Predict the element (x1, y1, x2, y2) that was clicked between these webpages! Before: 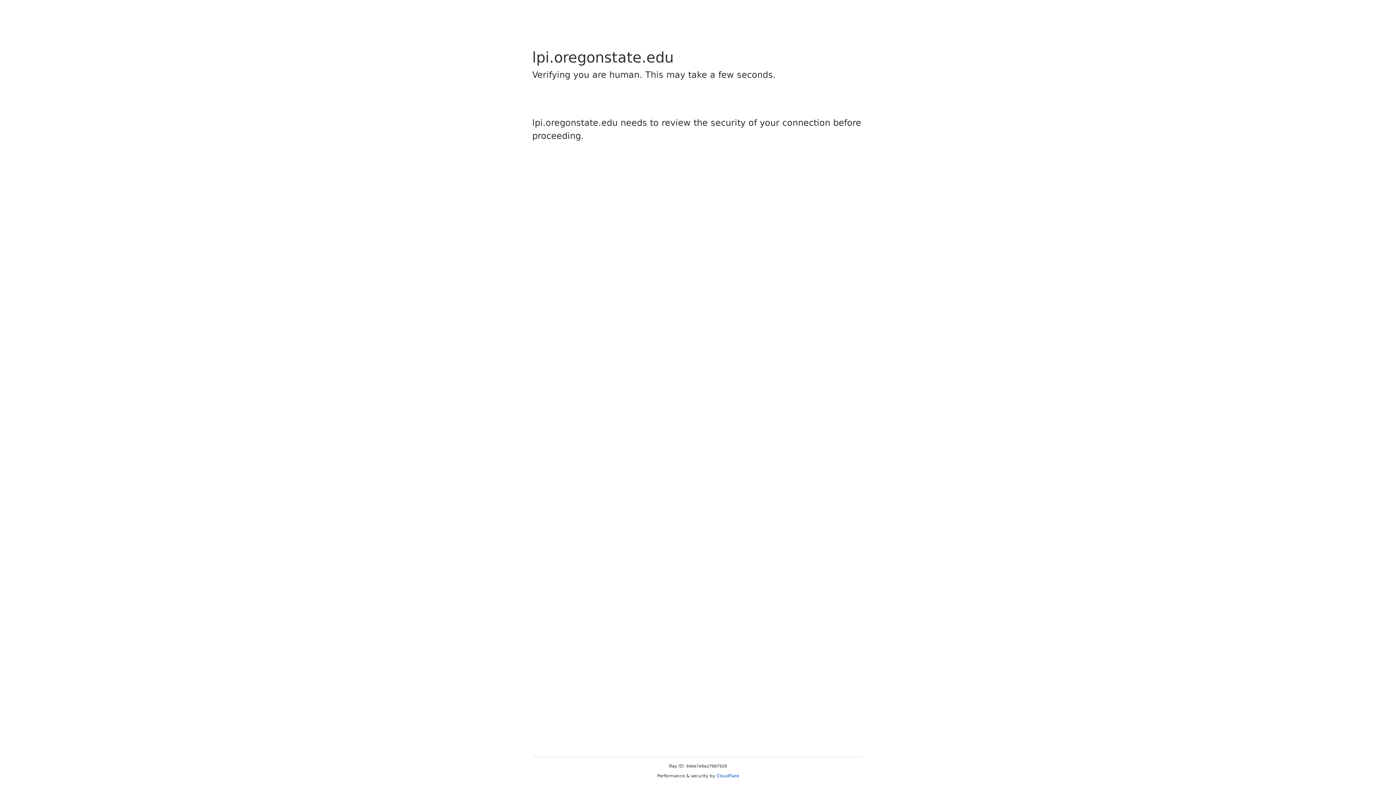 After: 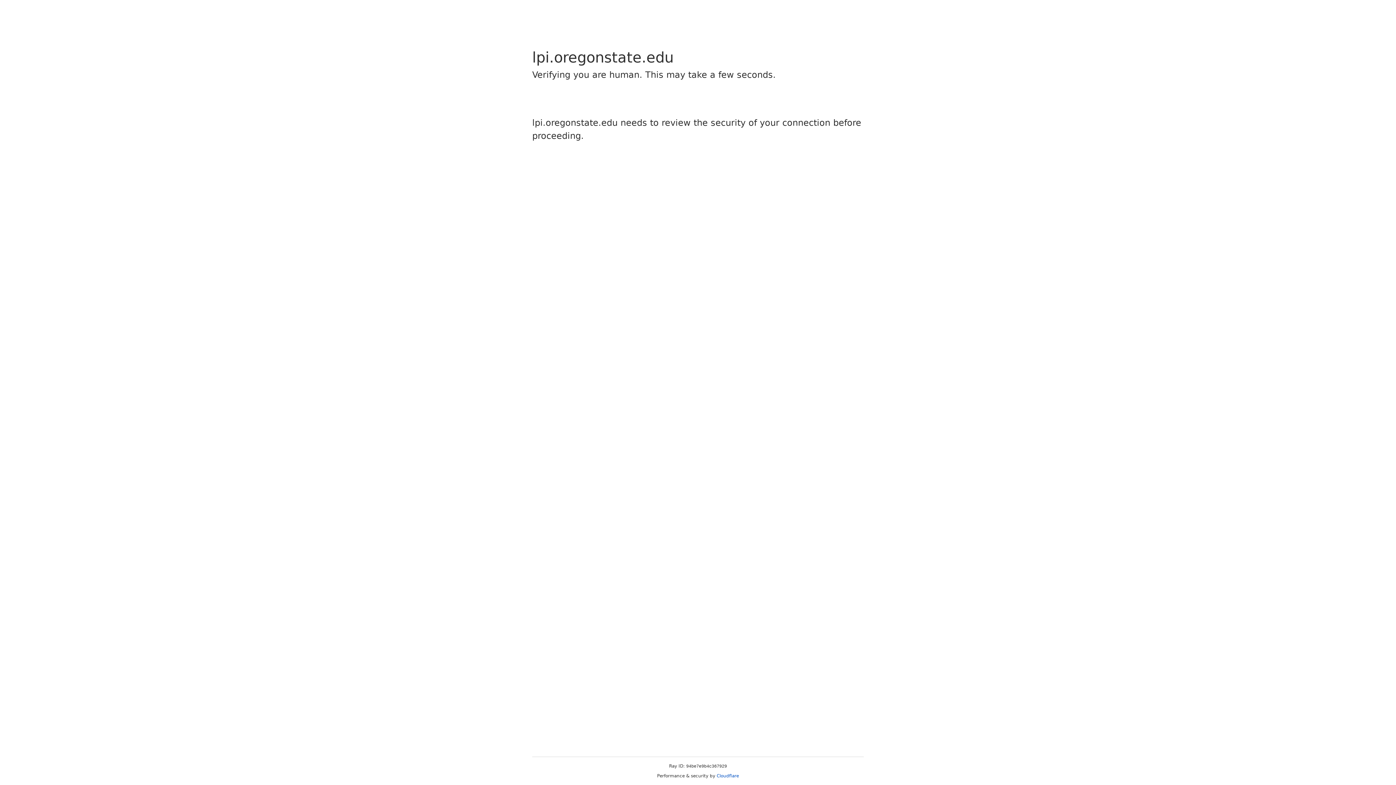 Action: bbox: (716, 773, 739, 778) label: Cloudflare